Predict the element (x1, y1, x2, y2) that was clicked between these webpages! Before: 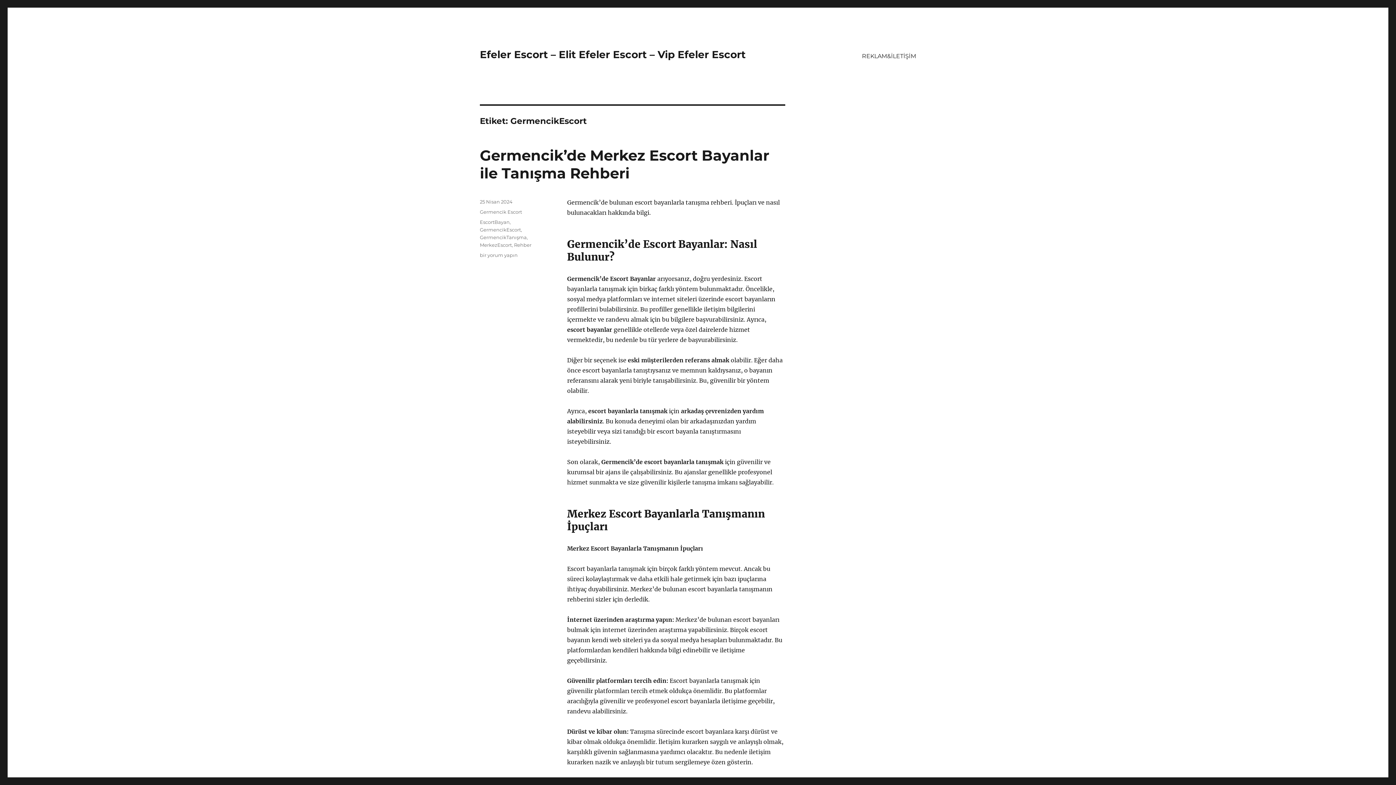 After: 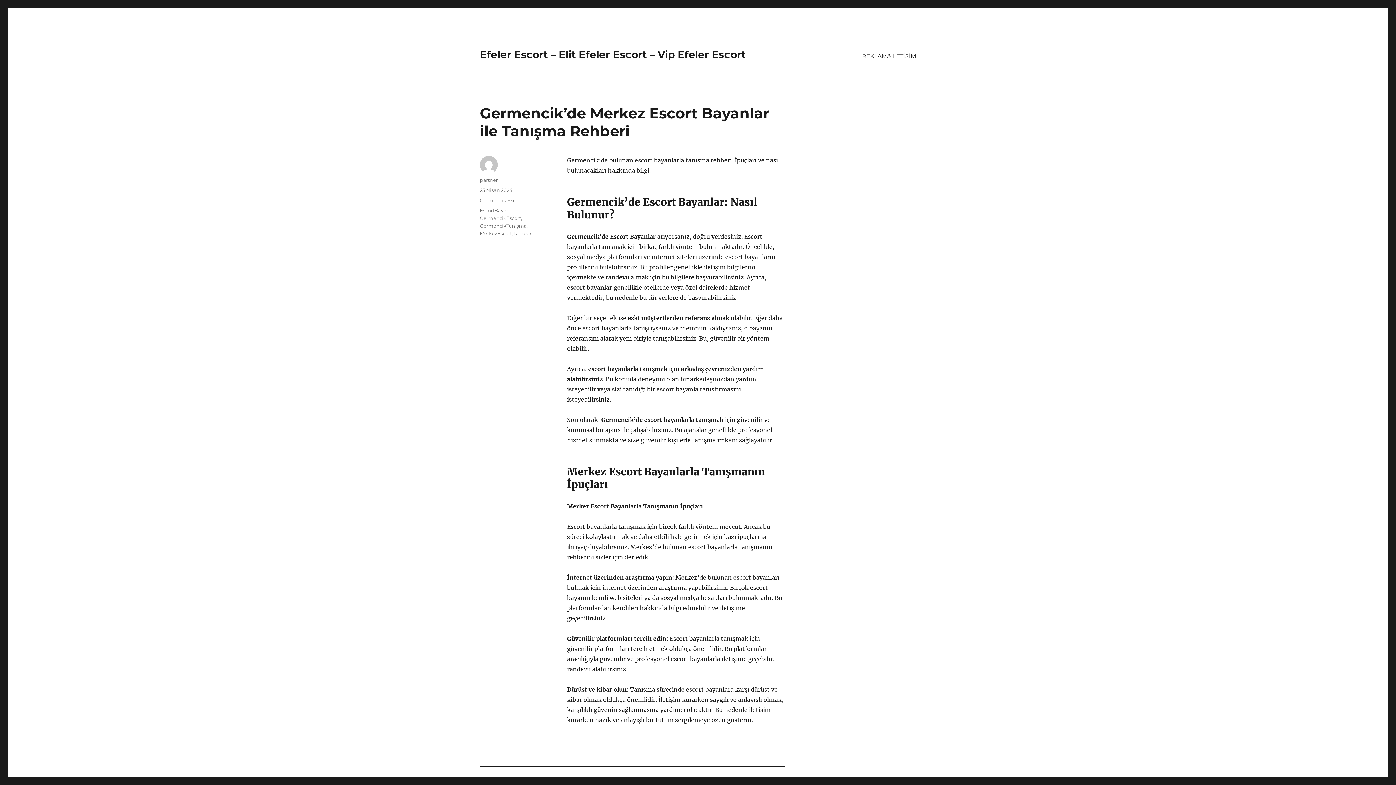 Action: bbox: (480, 198, 512, 204) label: 25 Nisan 2024